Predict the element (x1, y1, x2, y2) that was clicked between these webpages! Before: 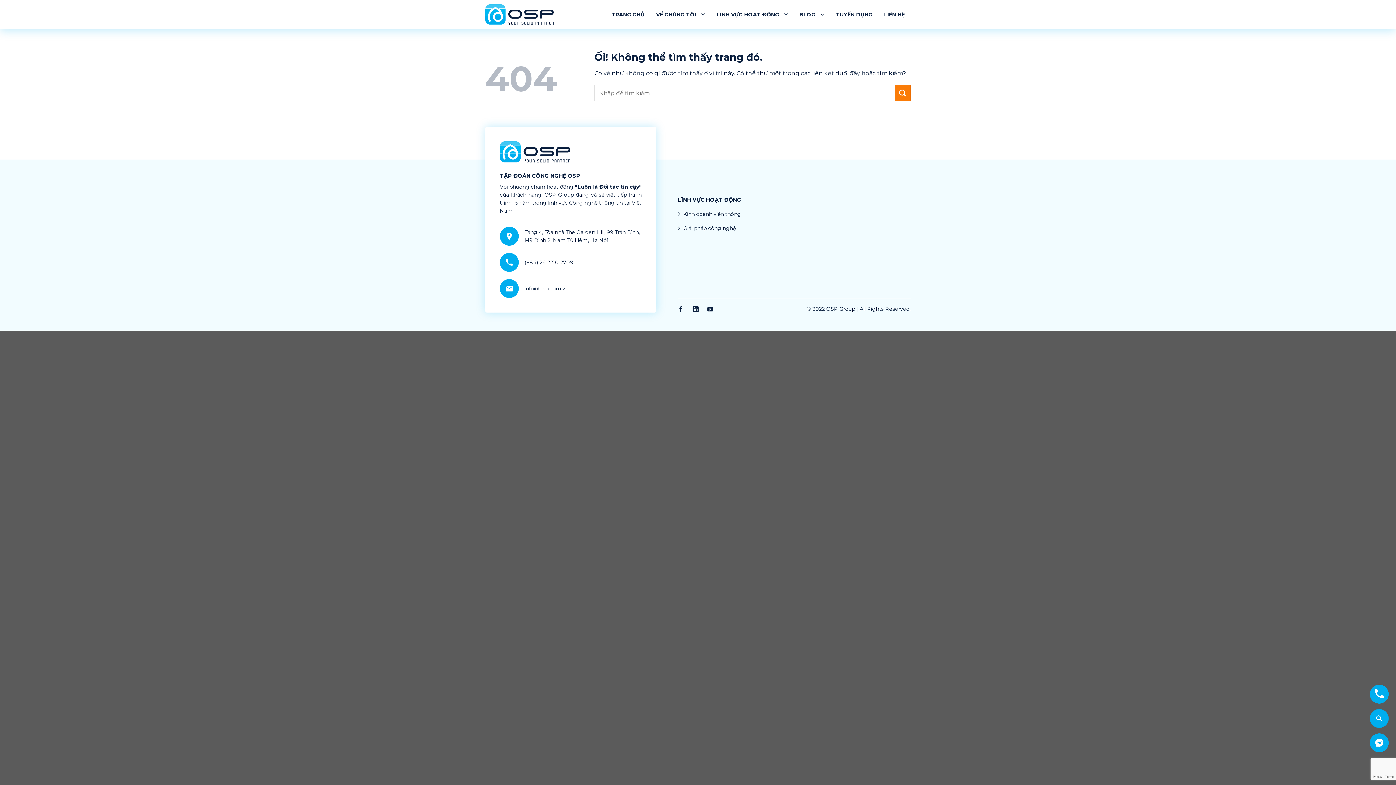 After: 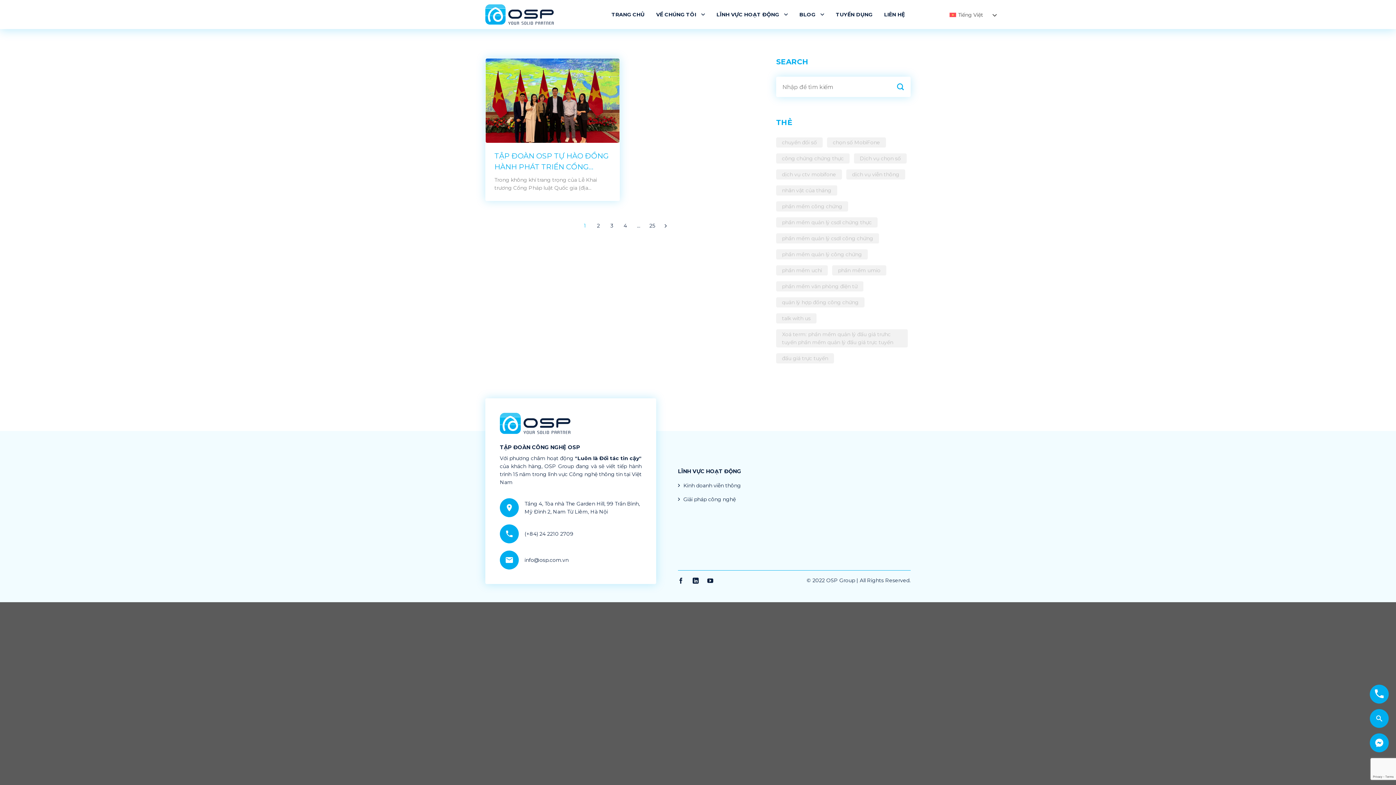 Action: bbox: (894, 85, 910, 101) label: Nộp